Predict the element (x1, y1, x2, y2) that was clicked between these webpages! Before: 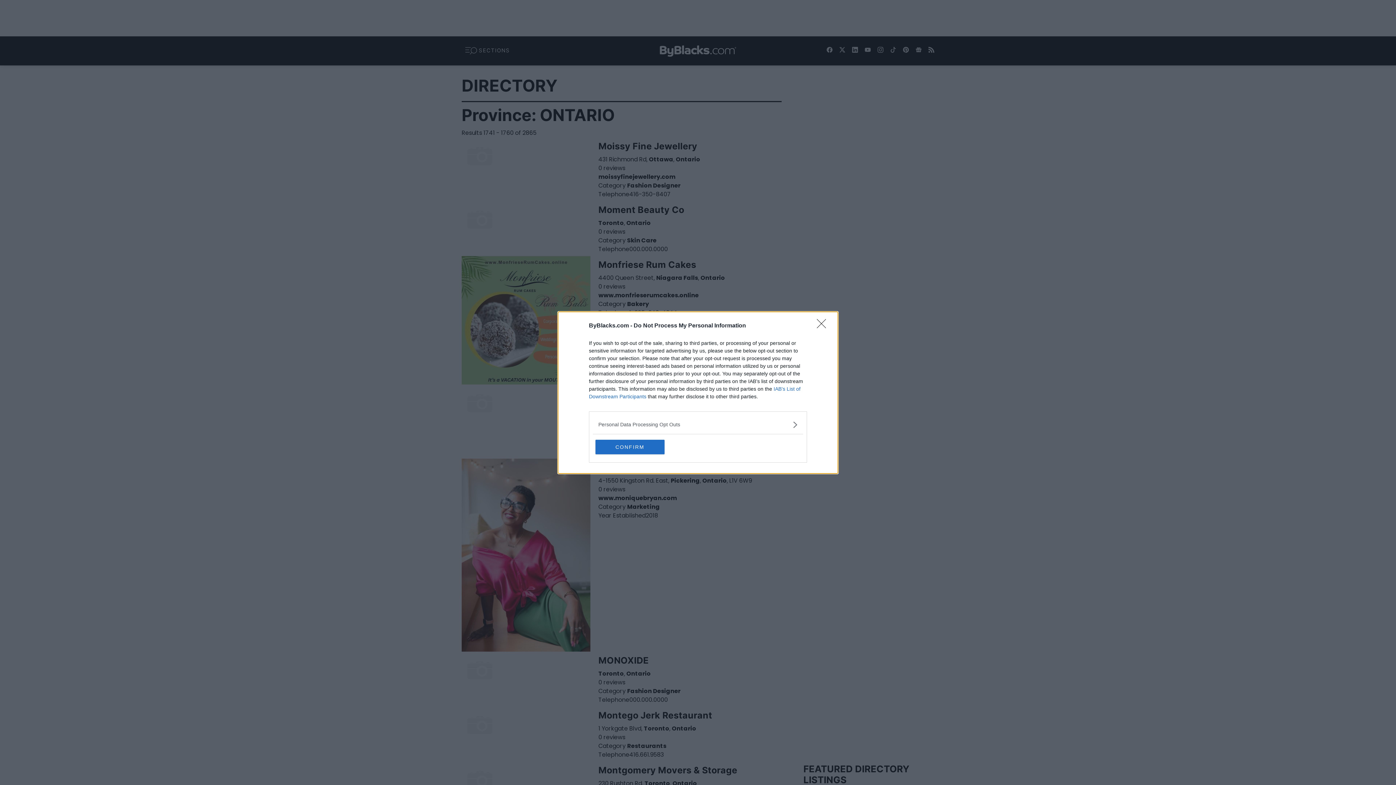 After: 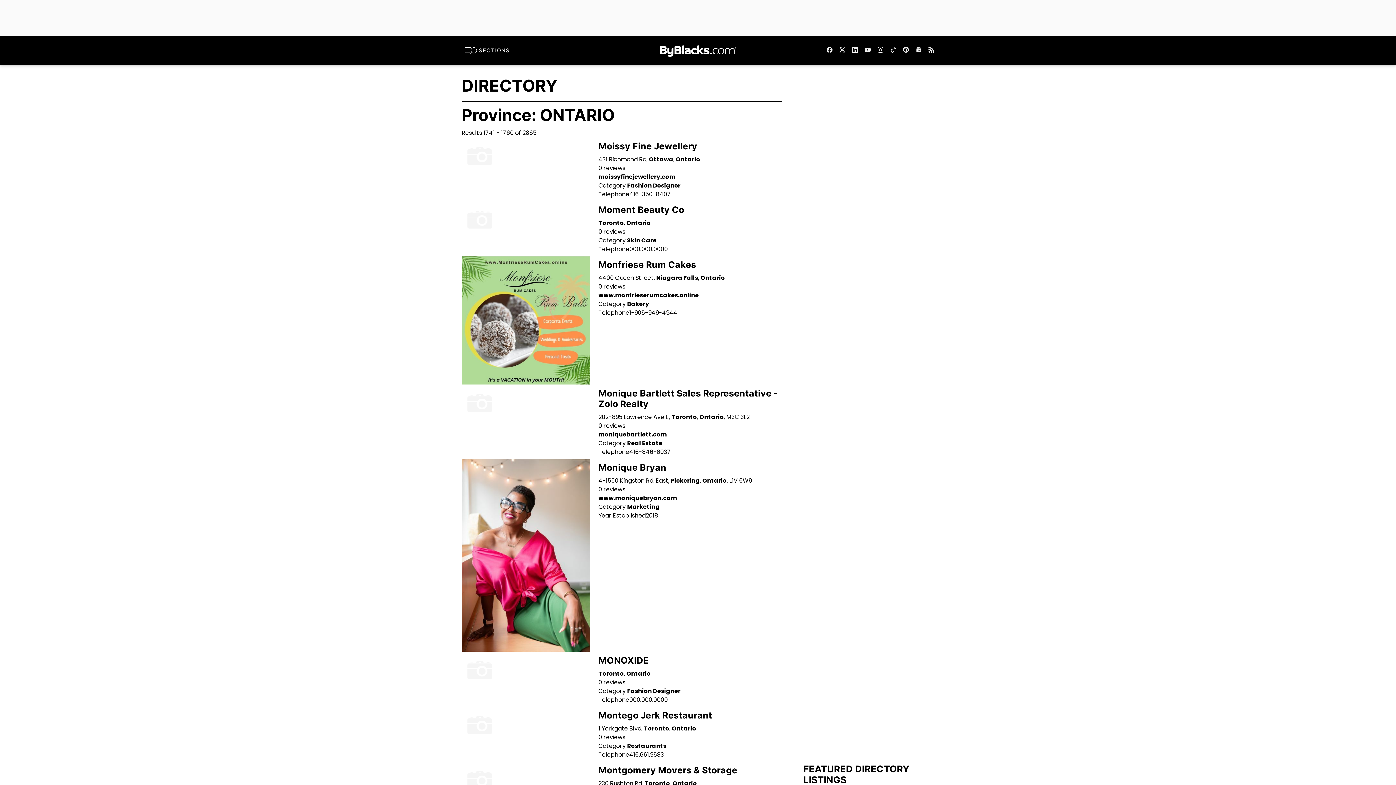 Action: label: Close bbox: (817, 319, 830, 332)